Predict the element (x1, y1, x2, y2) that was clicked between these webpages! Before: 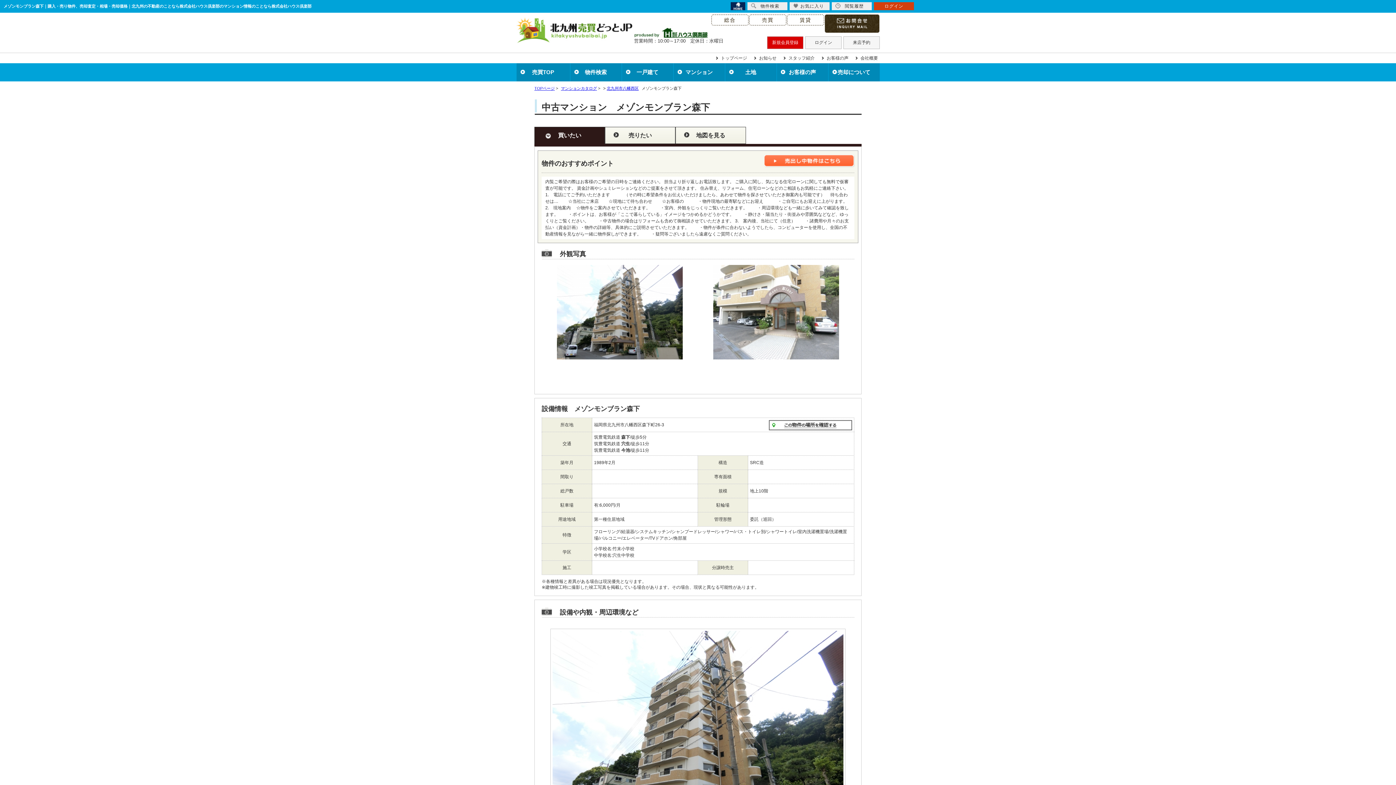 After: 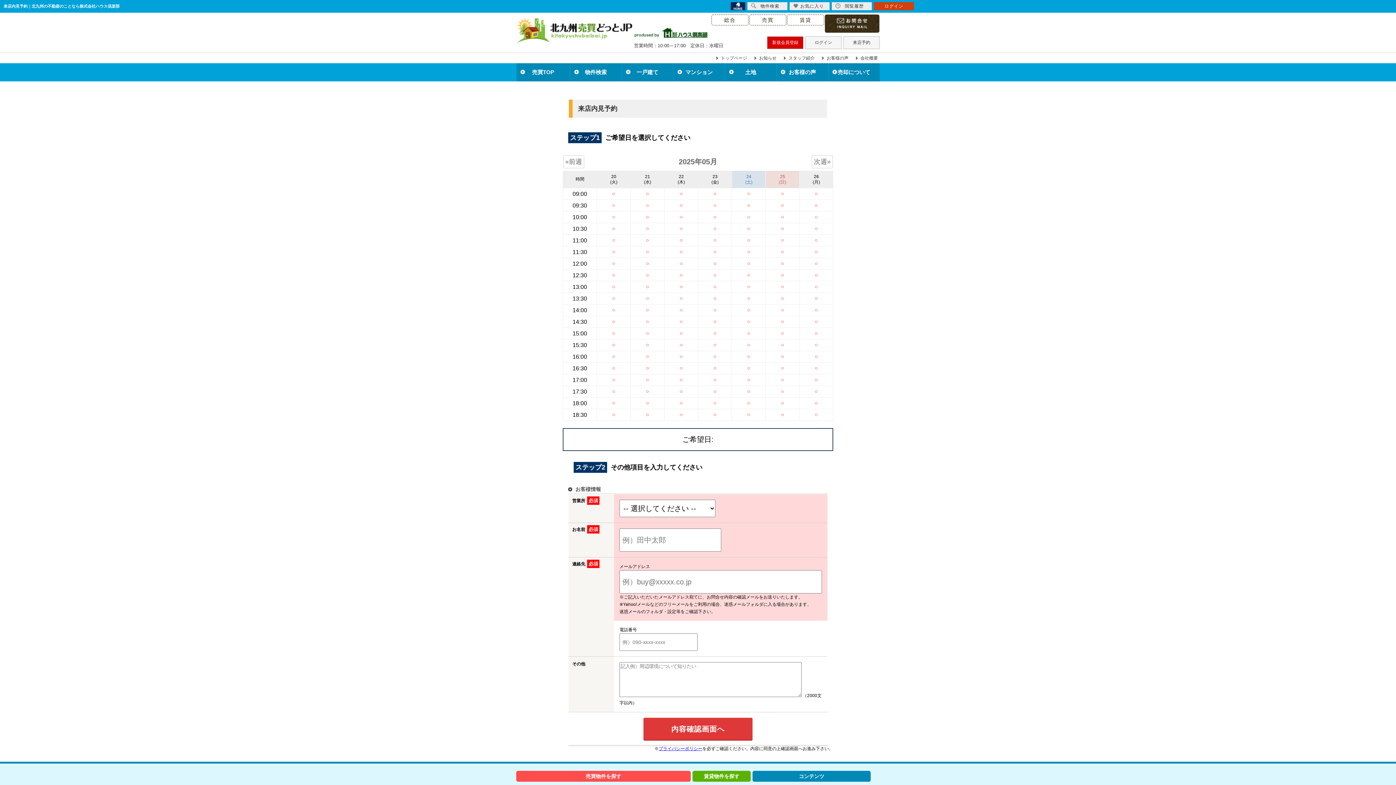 Action: label: 来店予約 bbox: (843, 36, 880, 49)